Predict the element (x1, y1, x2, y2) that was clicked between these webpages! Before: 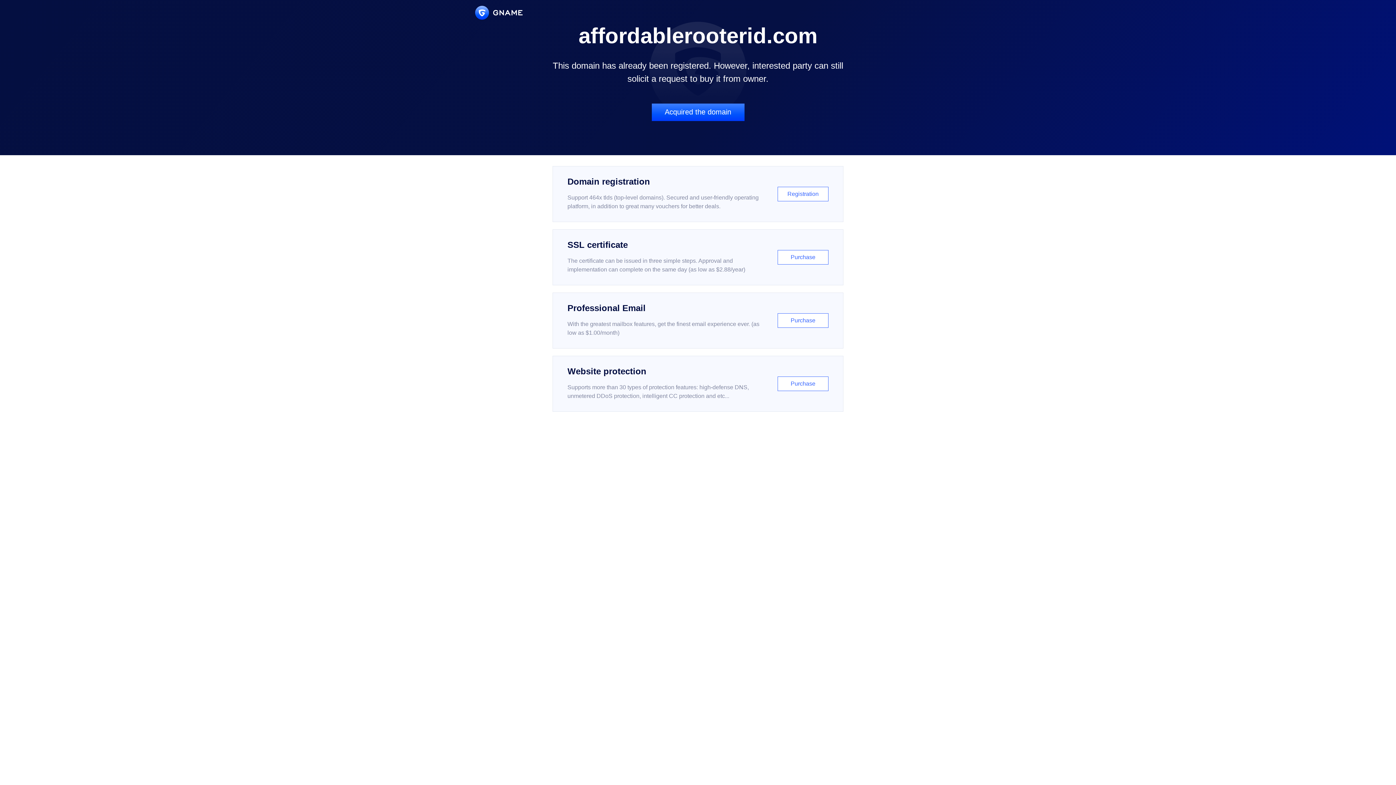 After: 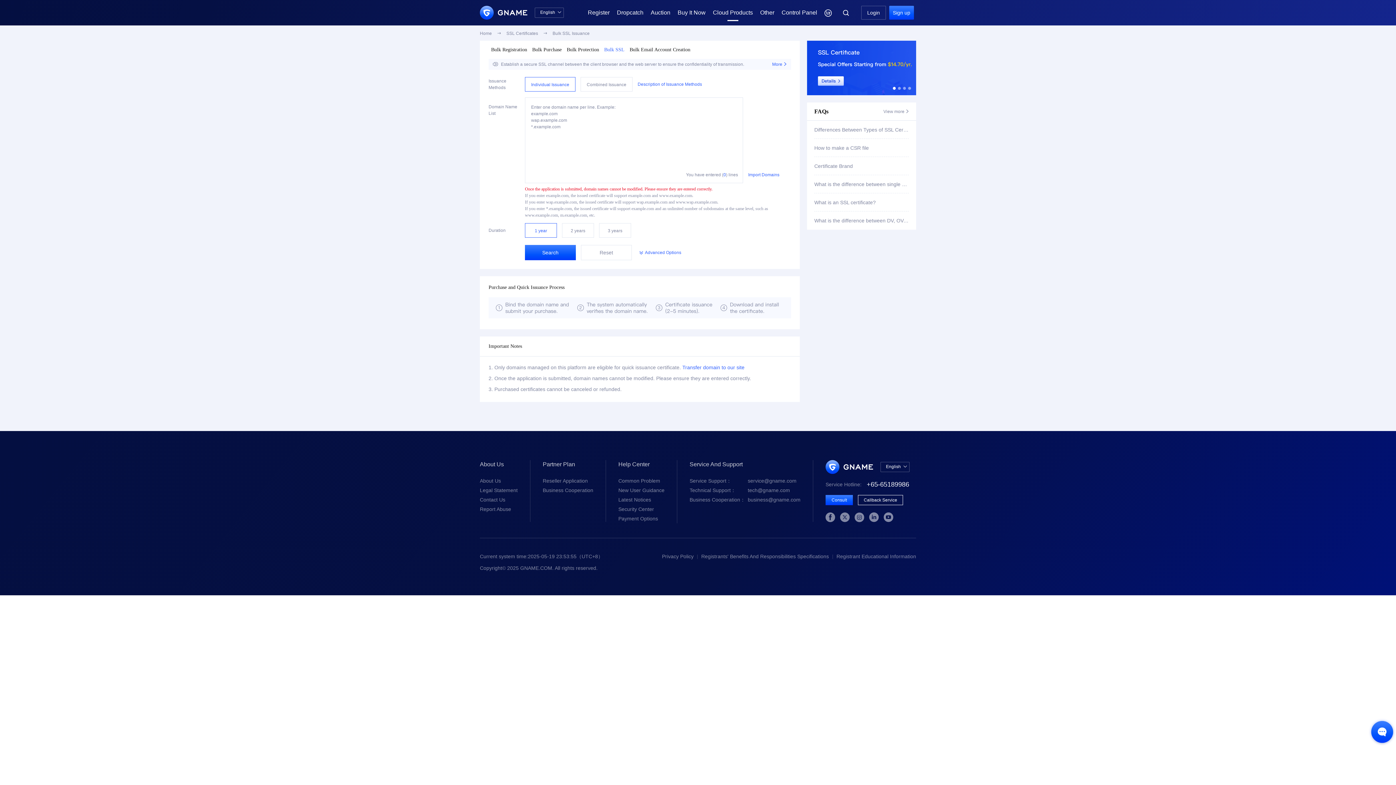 Action: bbox: (552, 229, 843, 285) label: SSL certificate

The certificate can be issued in three simple steps. Approval and implementation can complete on the same day (as low as $2.88/year)

Purchase